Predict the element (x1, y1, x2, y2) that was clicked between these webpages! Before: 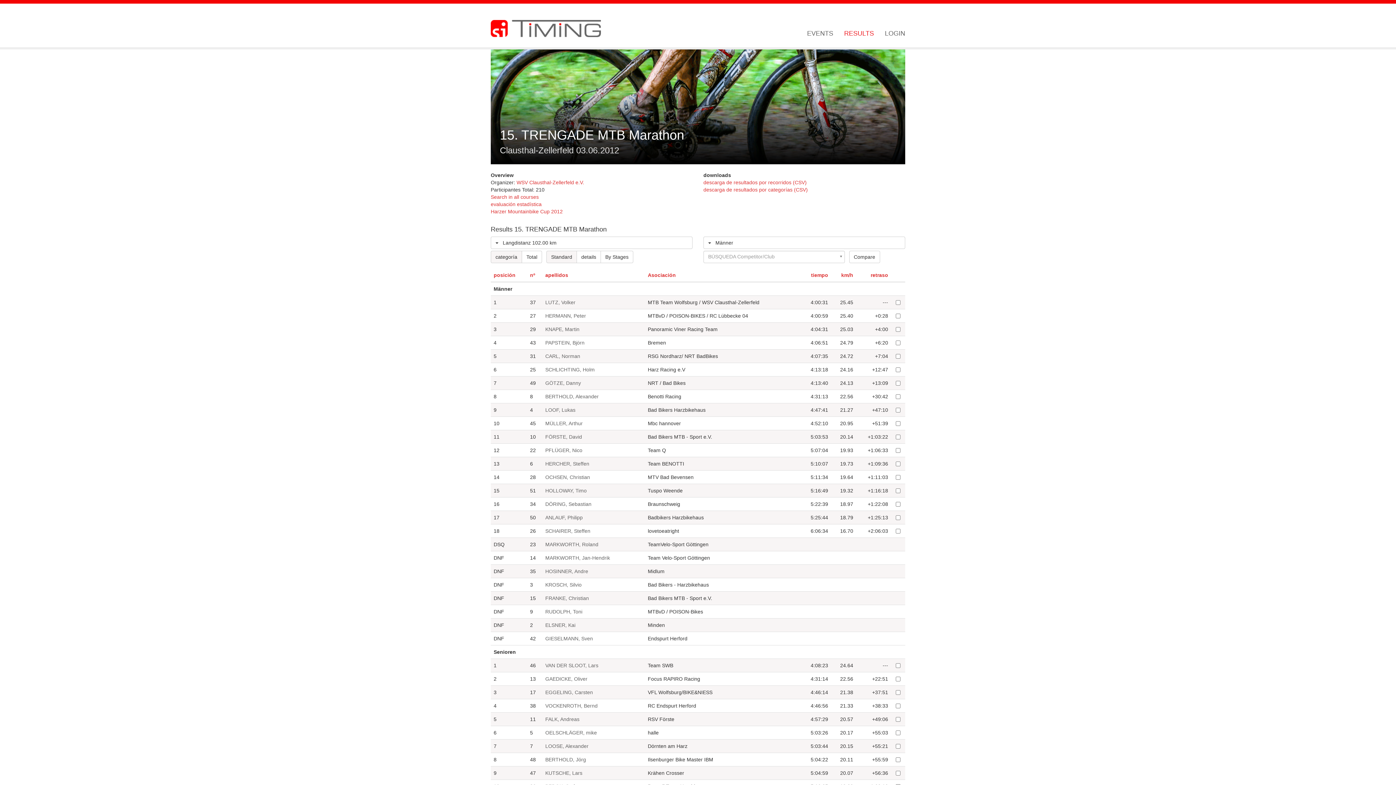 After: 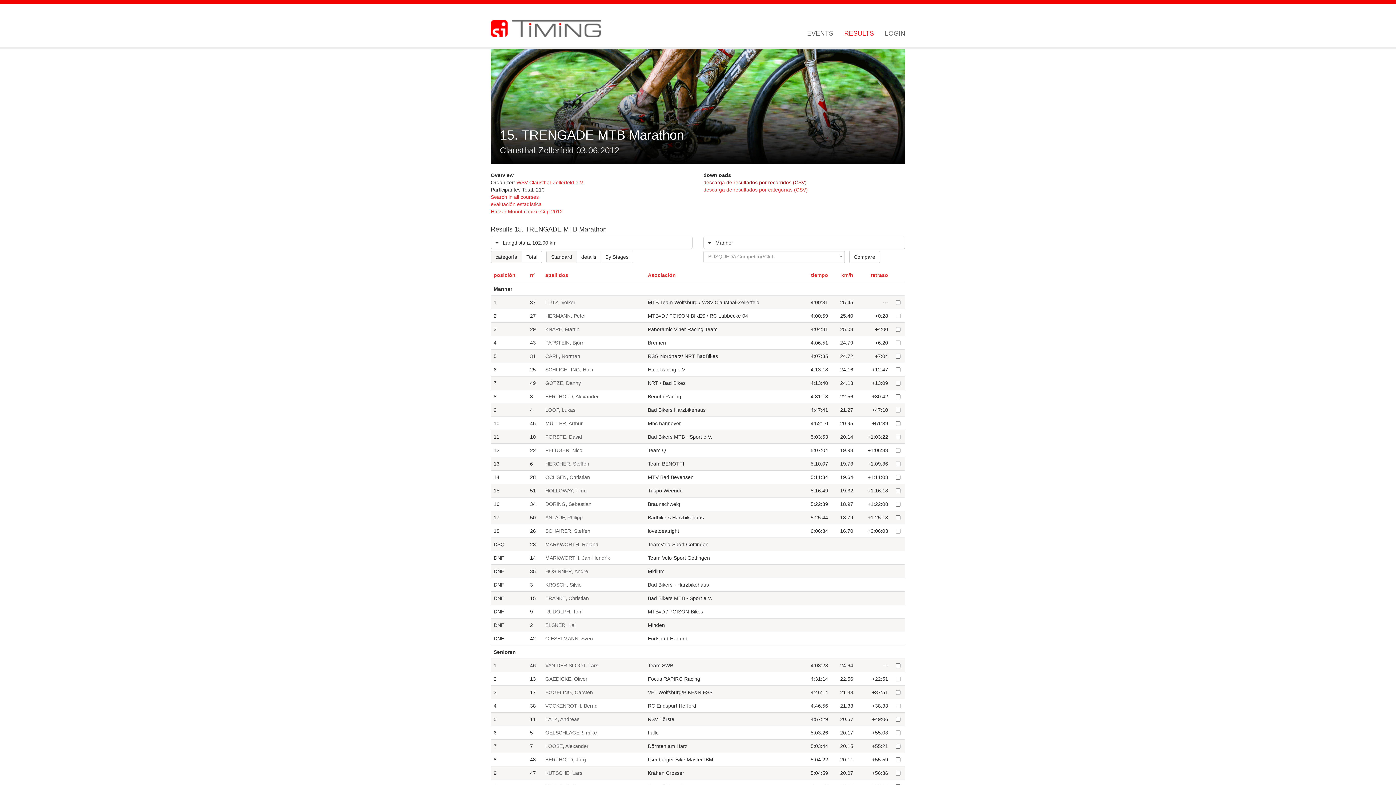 Action: bbox: (703, 179, 806, 185) label: descarga de resultados por recorridos (CSV)